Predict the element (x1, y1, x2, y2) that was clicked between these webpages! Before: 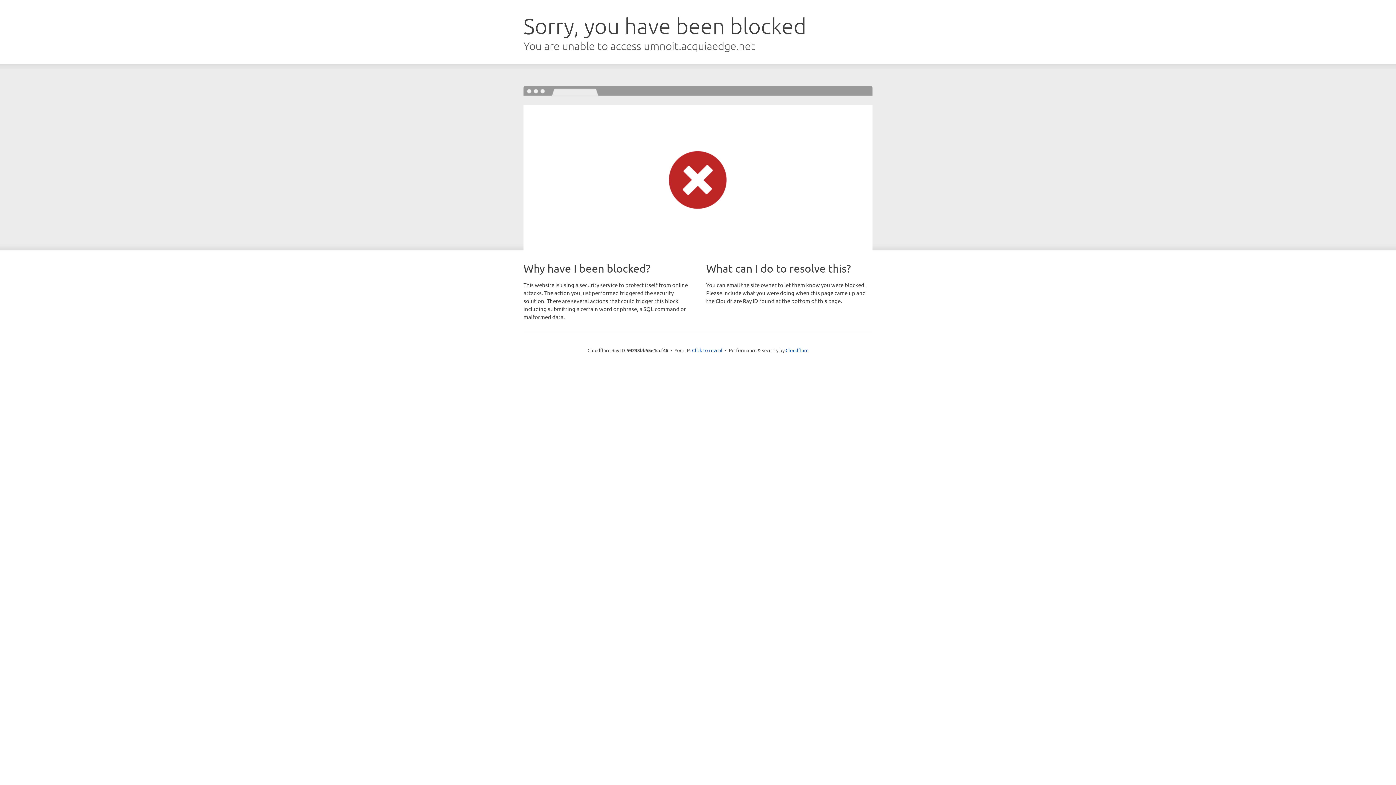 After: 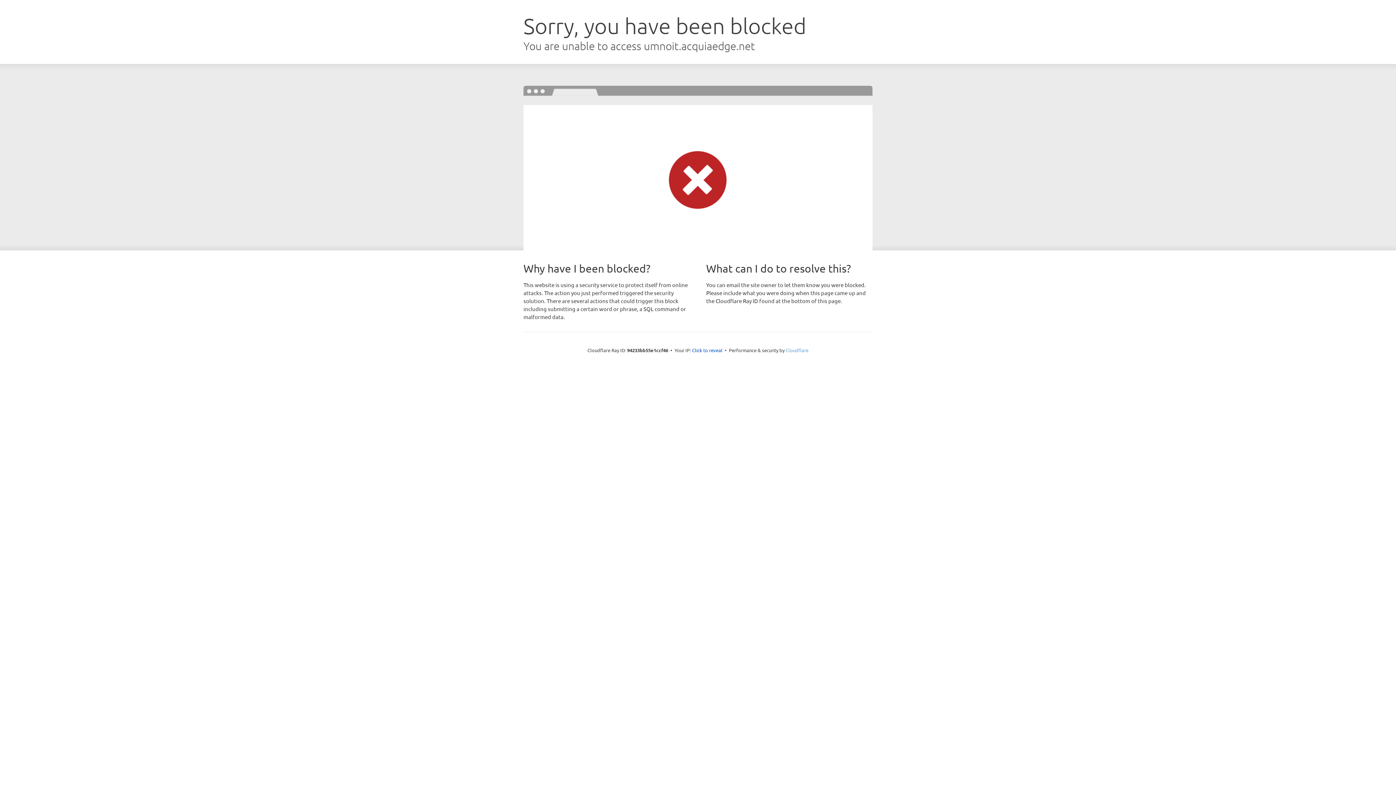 Action: label: Cloudflare bbox: (785, 347, 808, 353)